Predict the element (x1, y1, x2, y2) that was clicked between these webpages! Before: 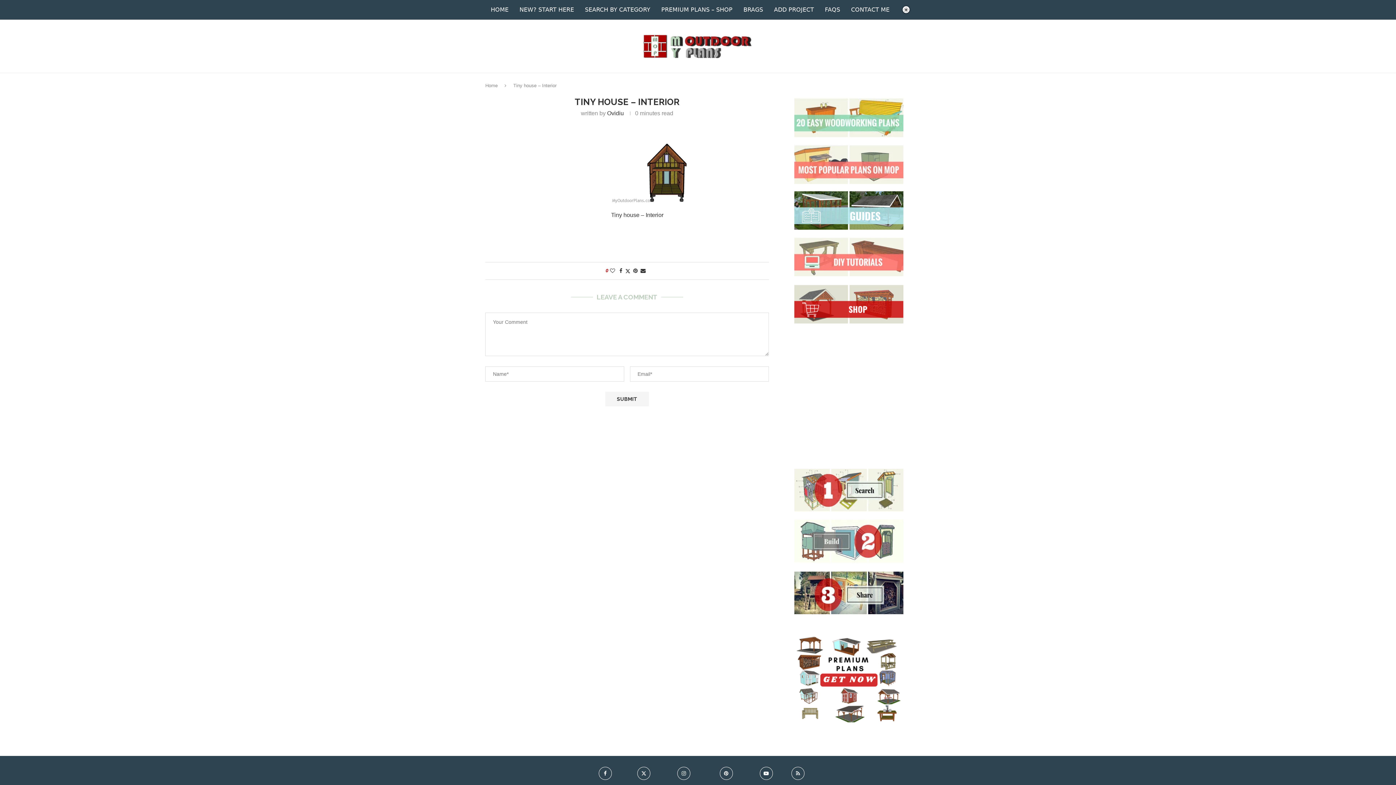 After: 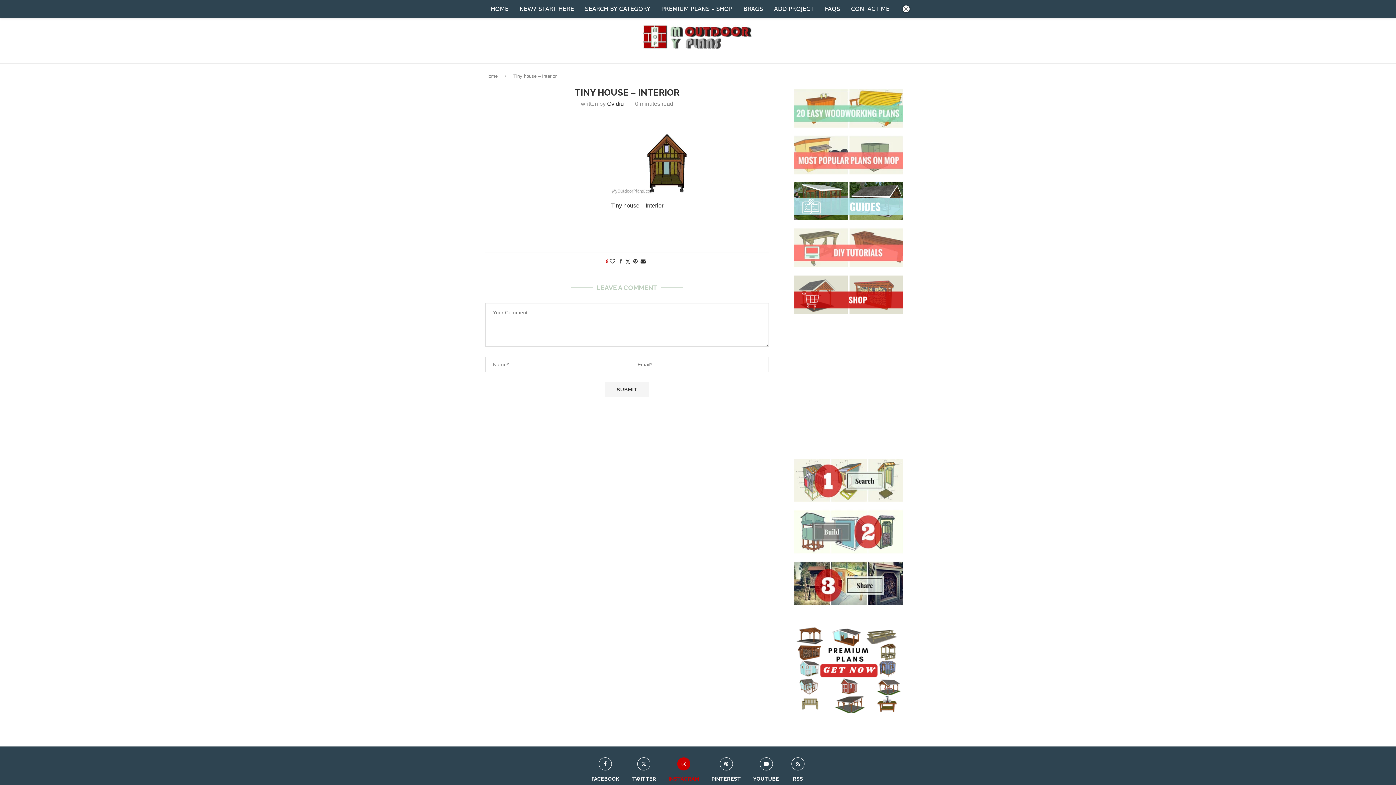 Action: bbox: (668, 767, 699, 795) label: Instagram